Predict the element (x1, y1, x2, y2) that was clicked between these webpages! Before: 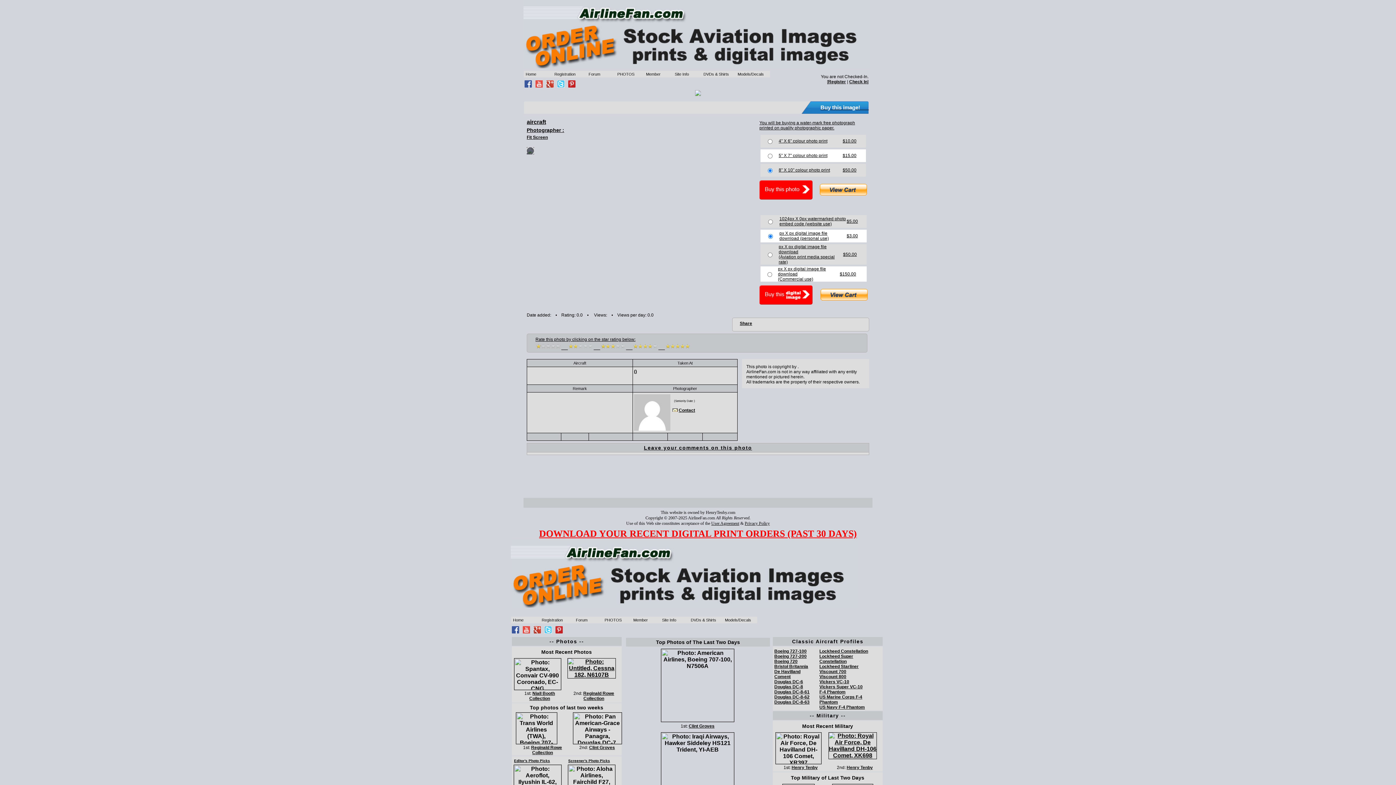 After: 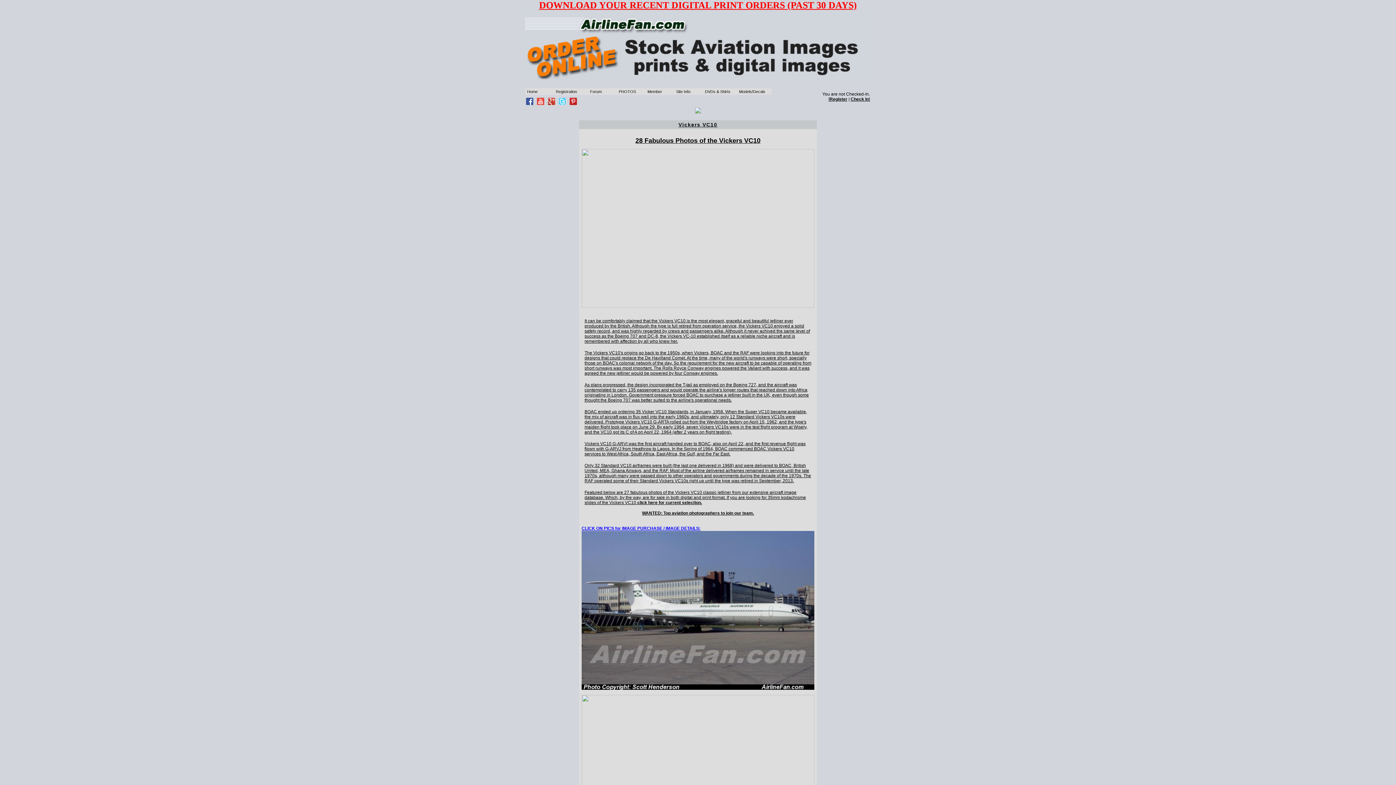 Action: bbox: (819, 679, 849, 684) label: Vickers VC-10